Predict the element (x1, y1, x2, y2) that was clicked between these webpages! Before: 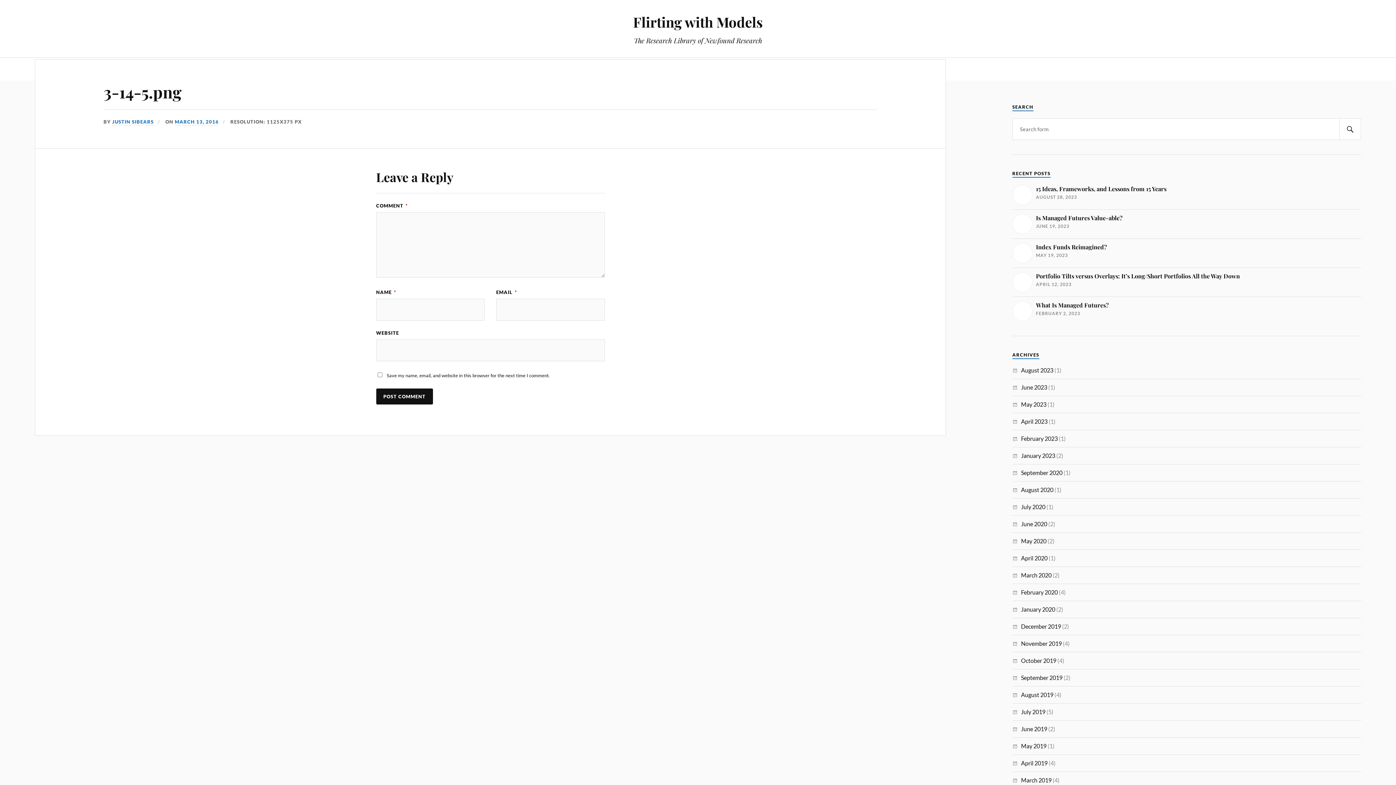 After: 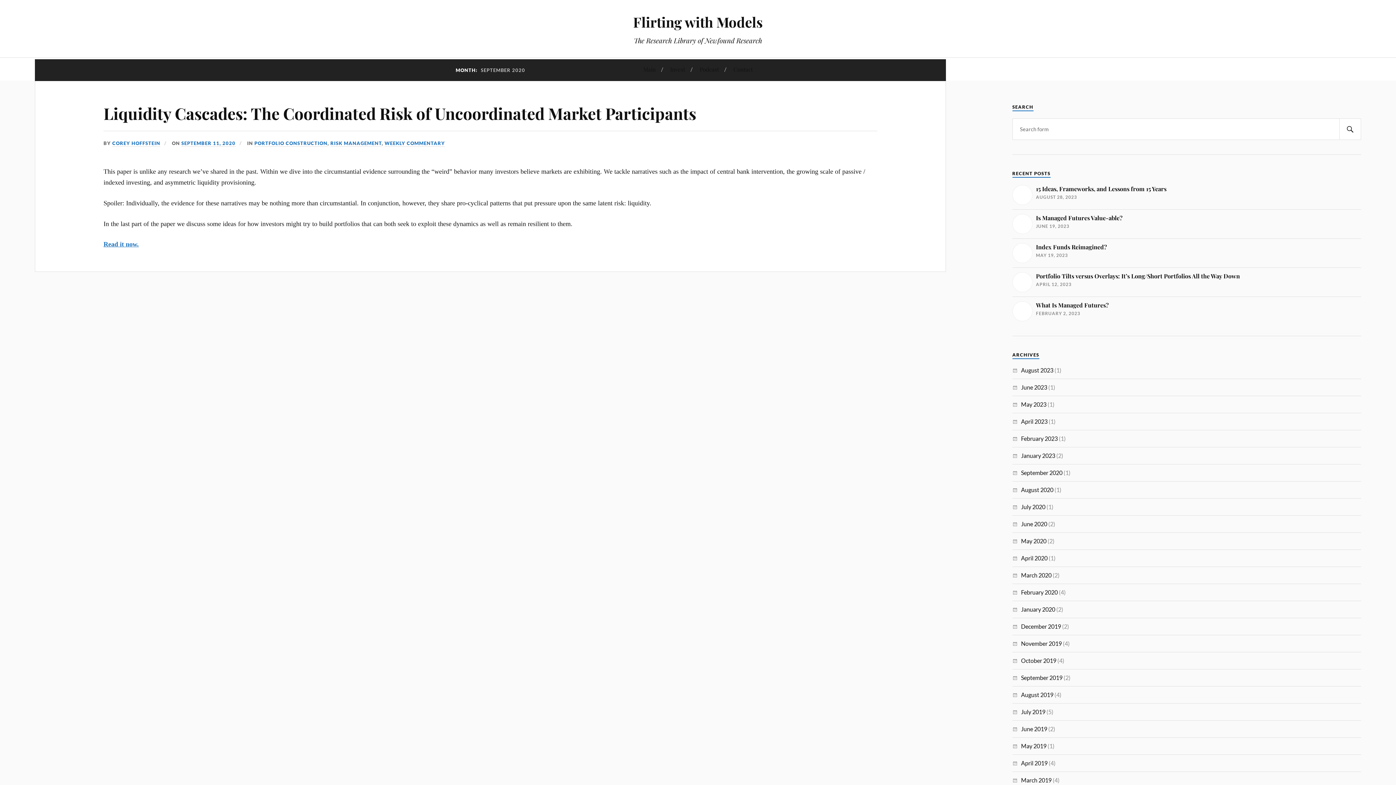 Action: label: September 2020 bbox: (1021, 469, 1062, 476)